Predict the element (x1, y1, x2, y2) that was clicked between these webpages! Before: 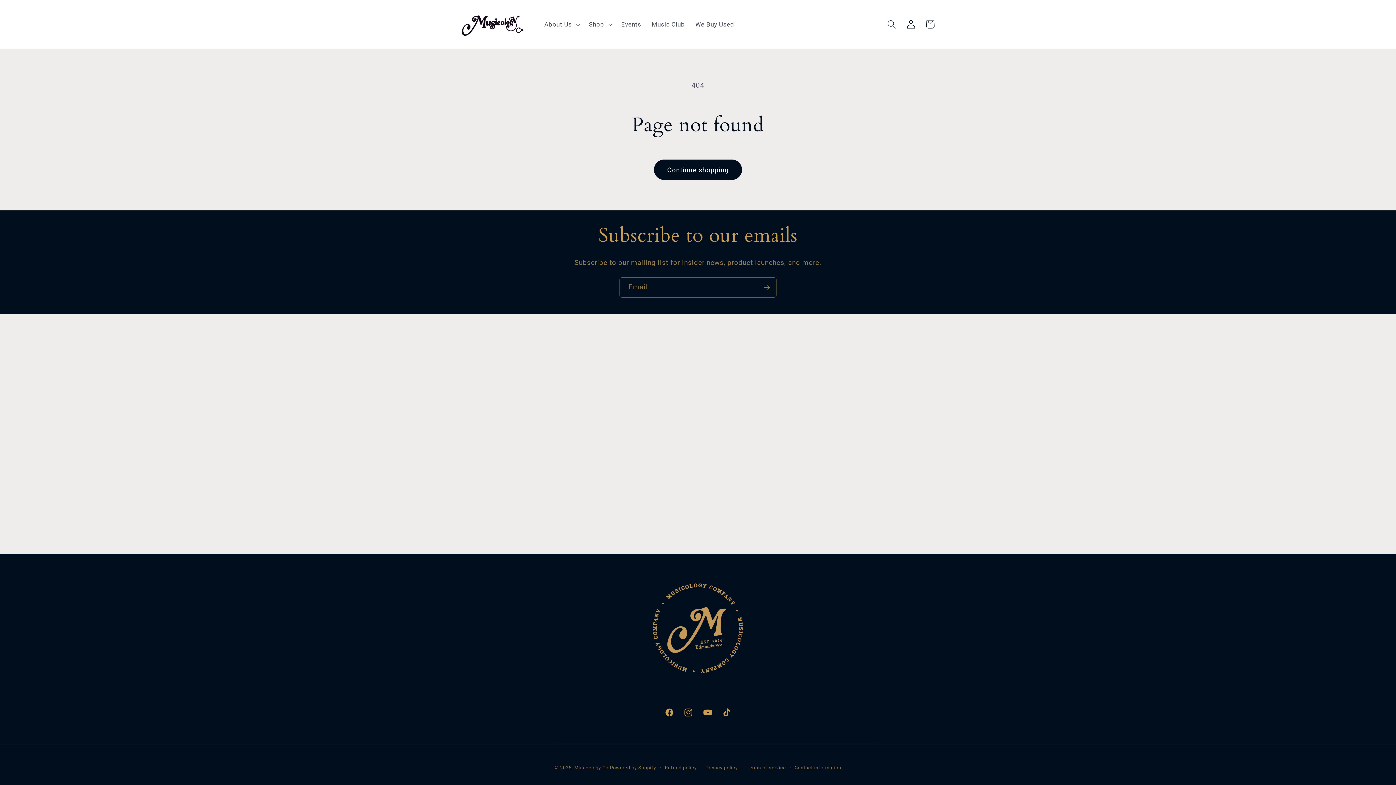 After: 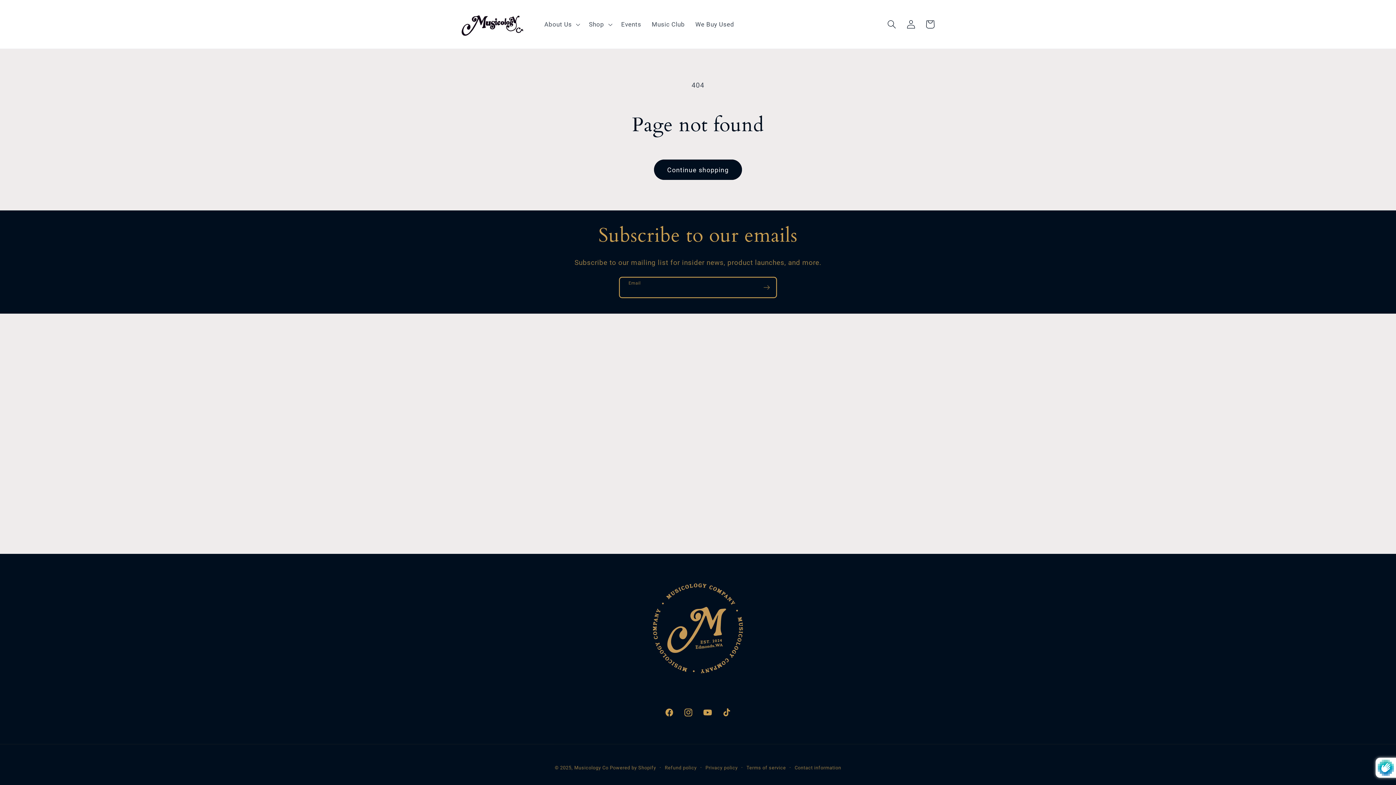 Action: bbox: (757, 277, 776, 297) label: Subscribe